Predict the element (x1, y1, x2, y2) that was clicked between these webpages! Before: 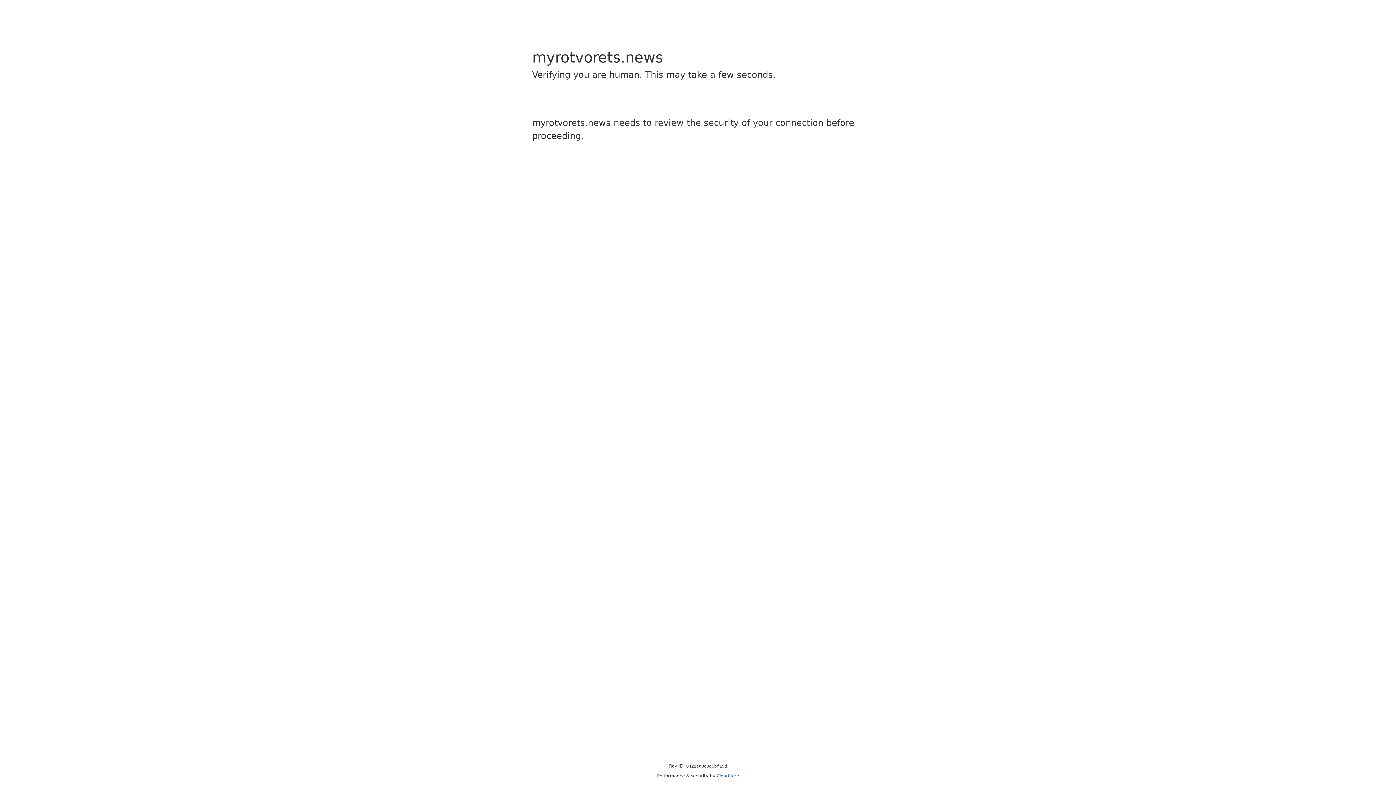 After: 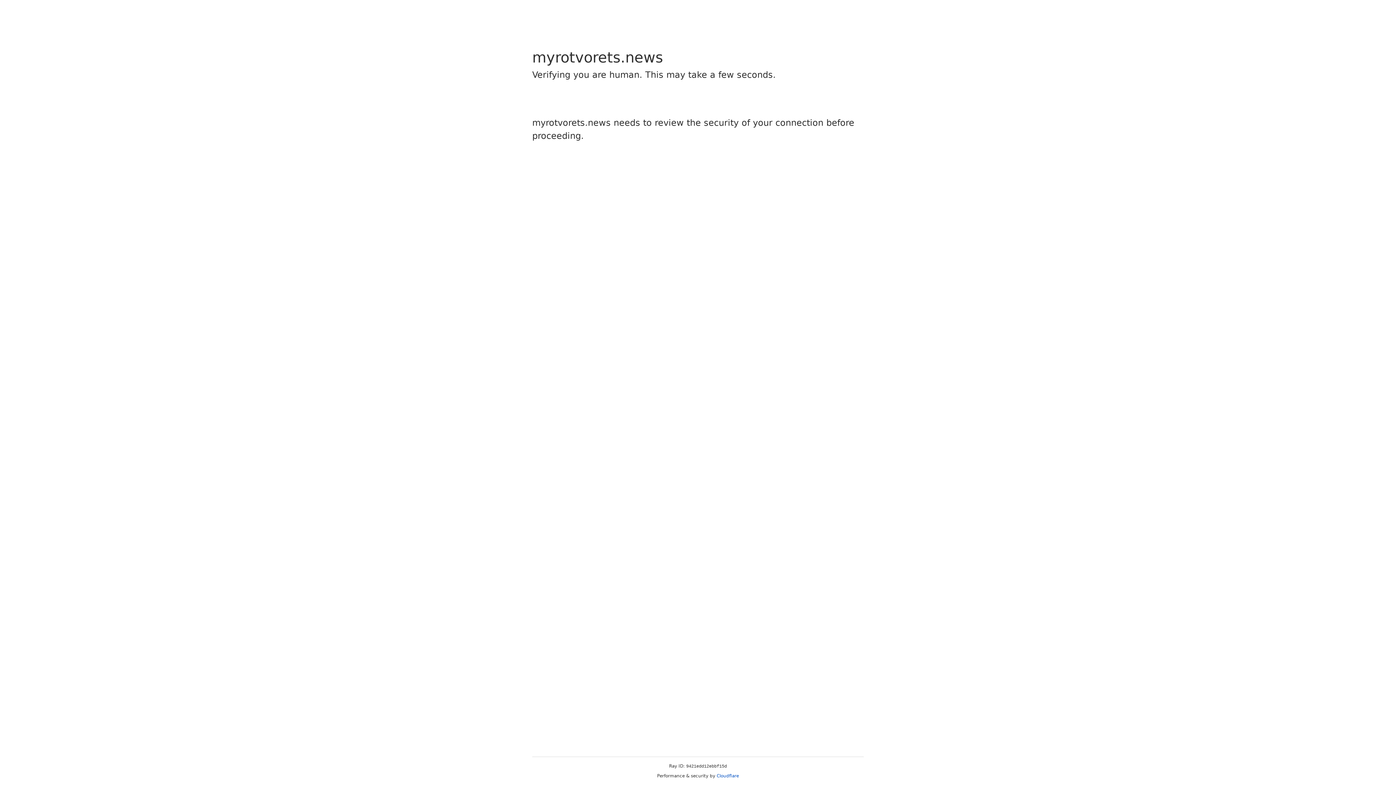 Action: label: Cloudflare bbox: (716, 773, 739, 778)